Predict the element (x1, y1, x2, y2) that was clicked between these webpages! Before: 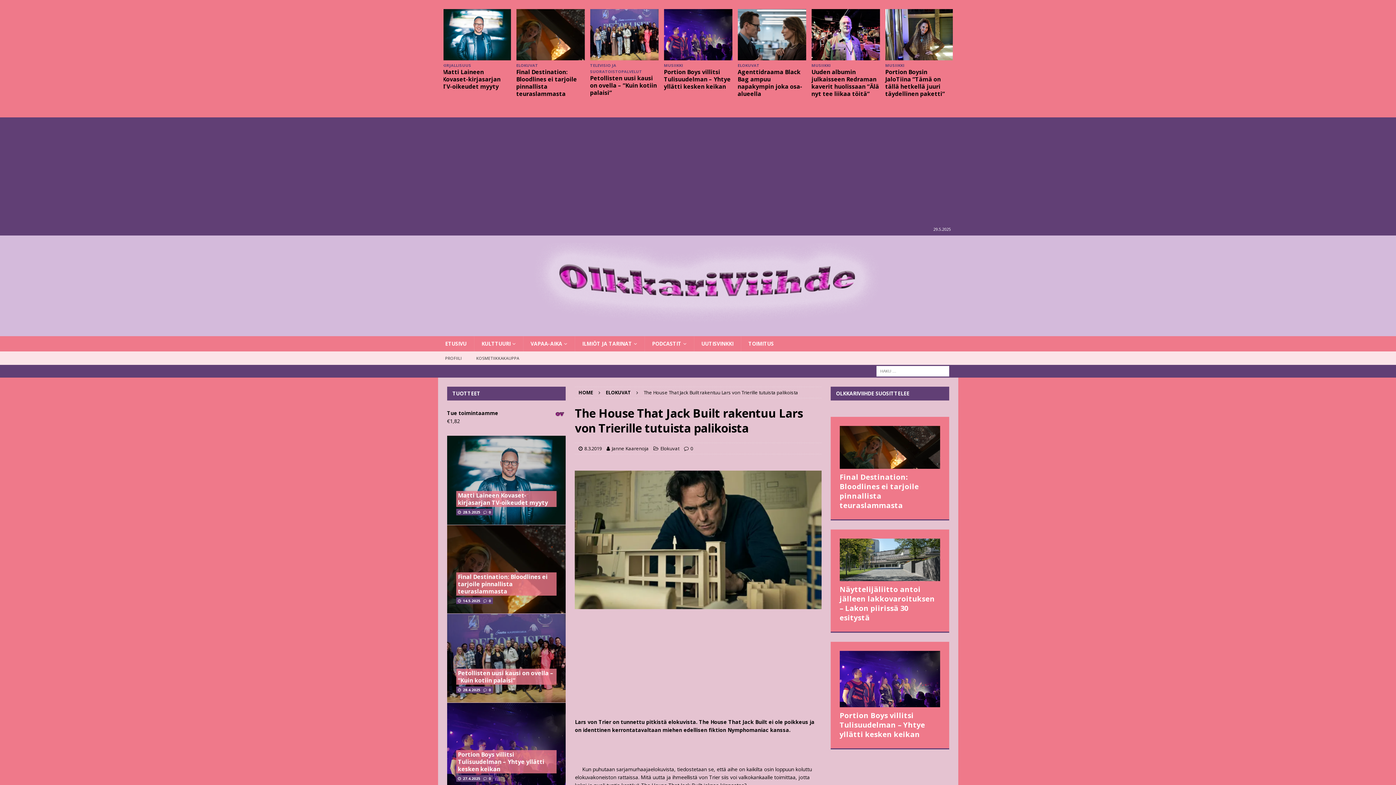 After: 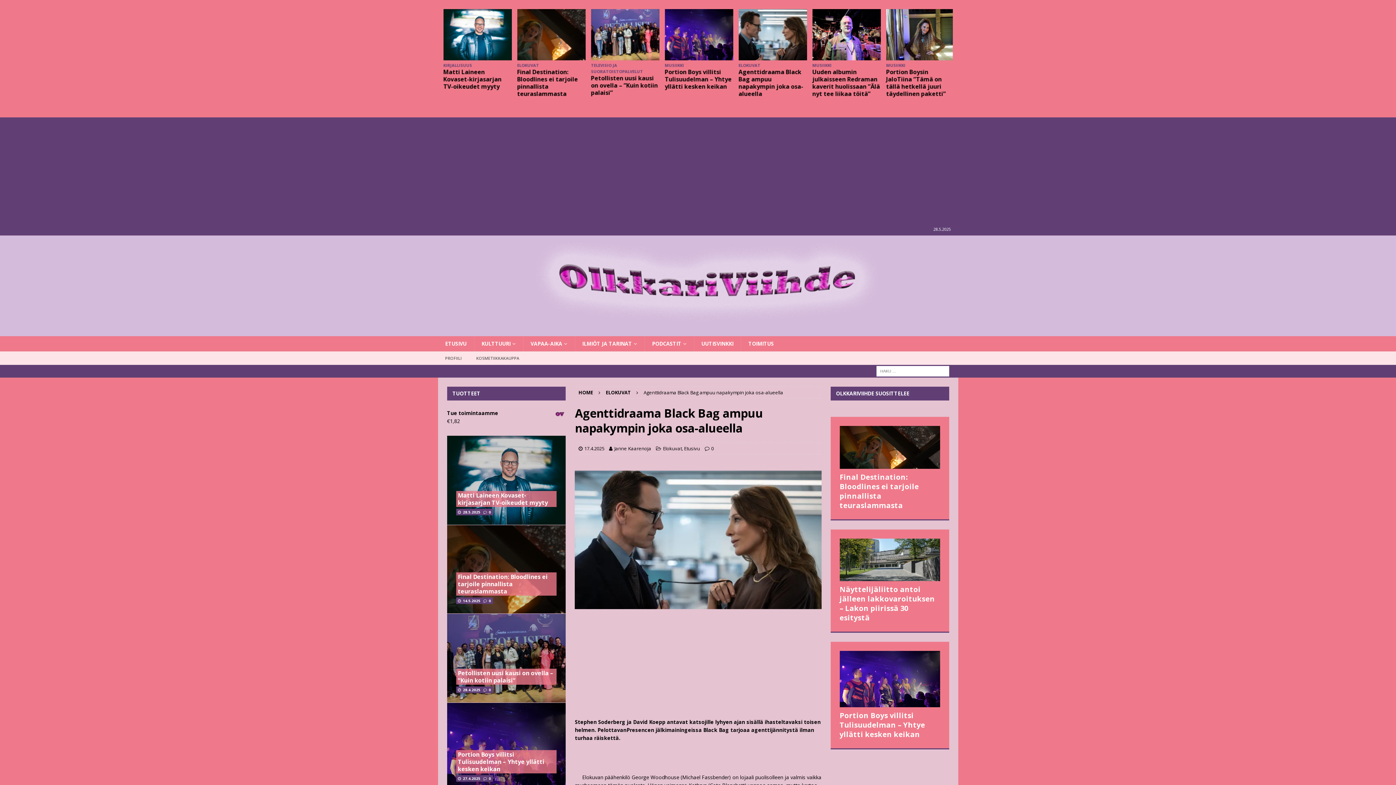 Action: bbox: (738, 9, 807, 60)